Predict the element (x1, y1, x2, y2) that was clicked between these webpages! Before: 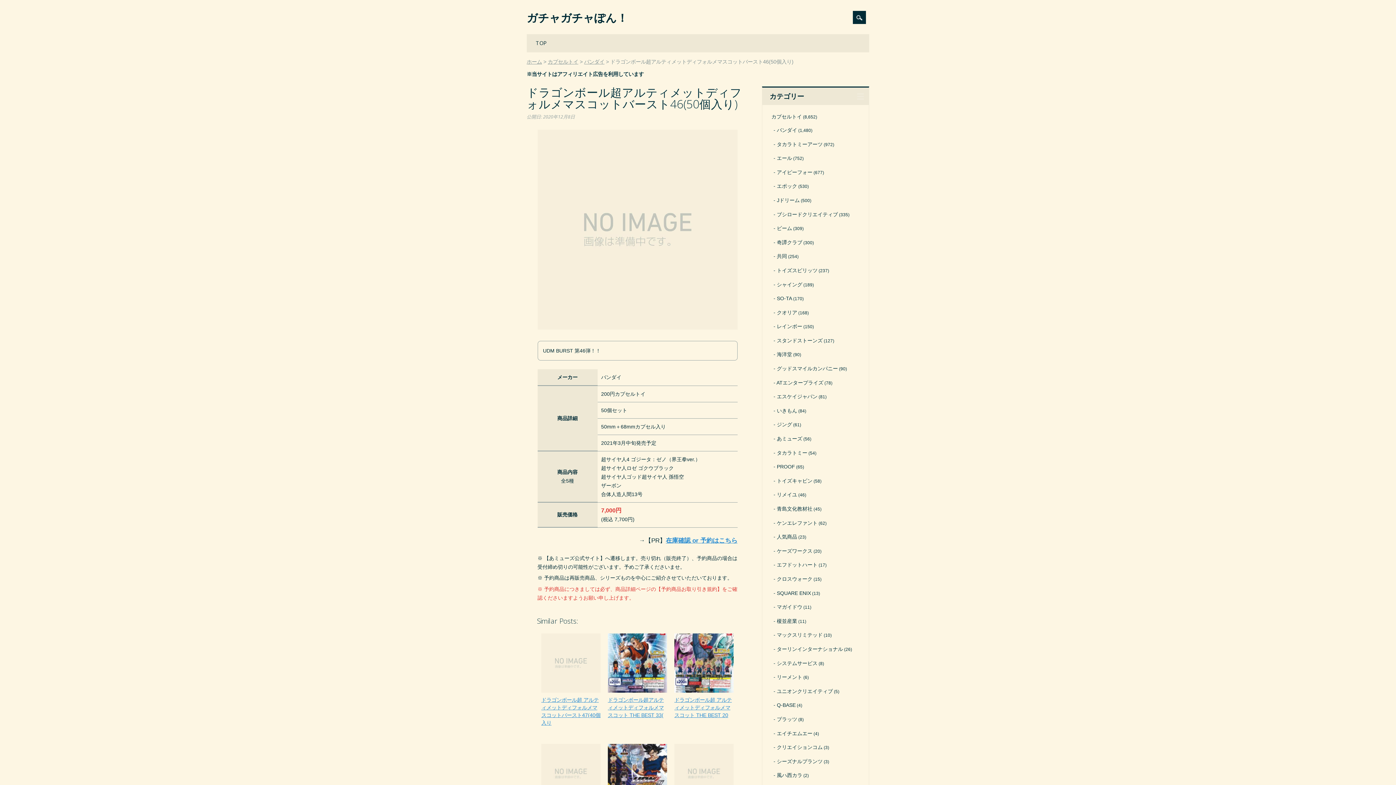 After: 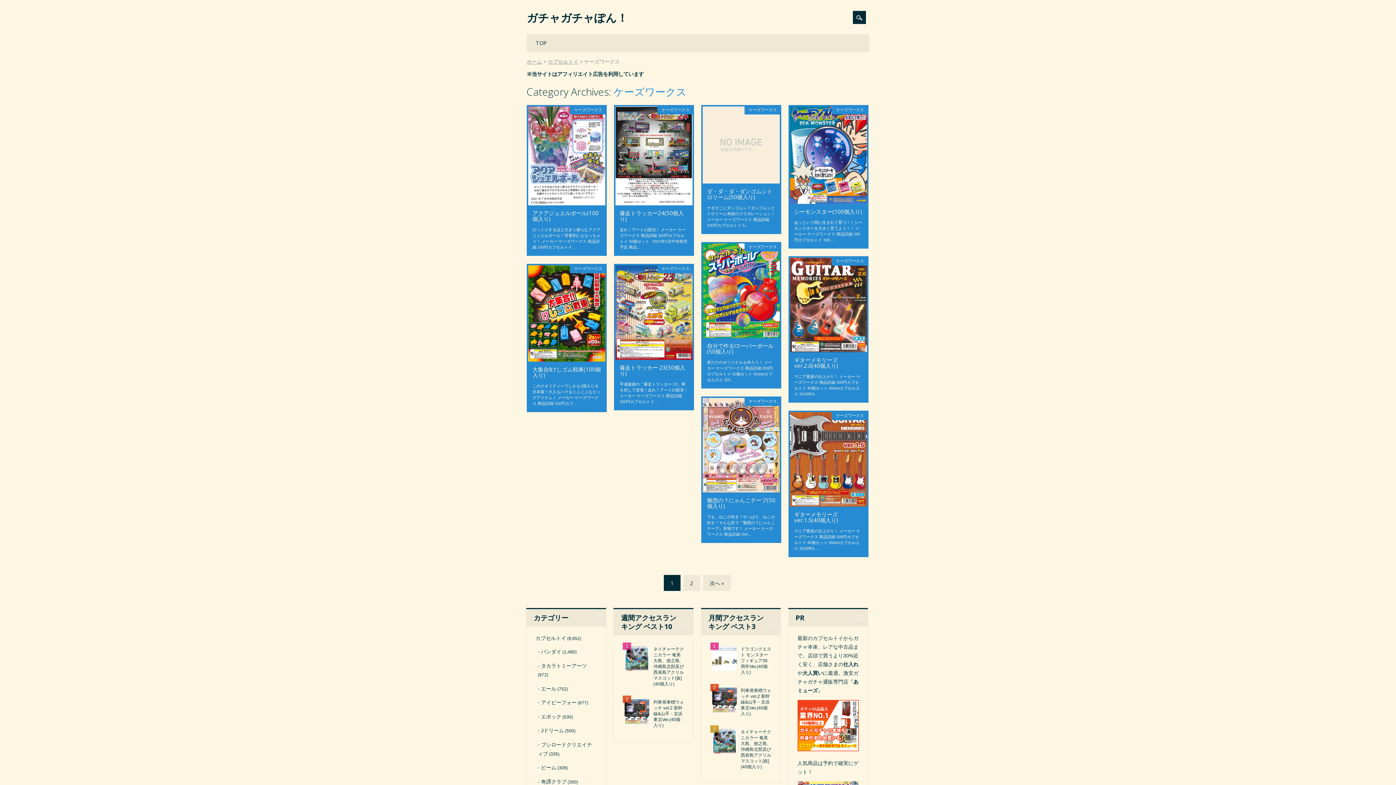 Action: label: ケーズワークス bbox: (773, 548, 812, 554)